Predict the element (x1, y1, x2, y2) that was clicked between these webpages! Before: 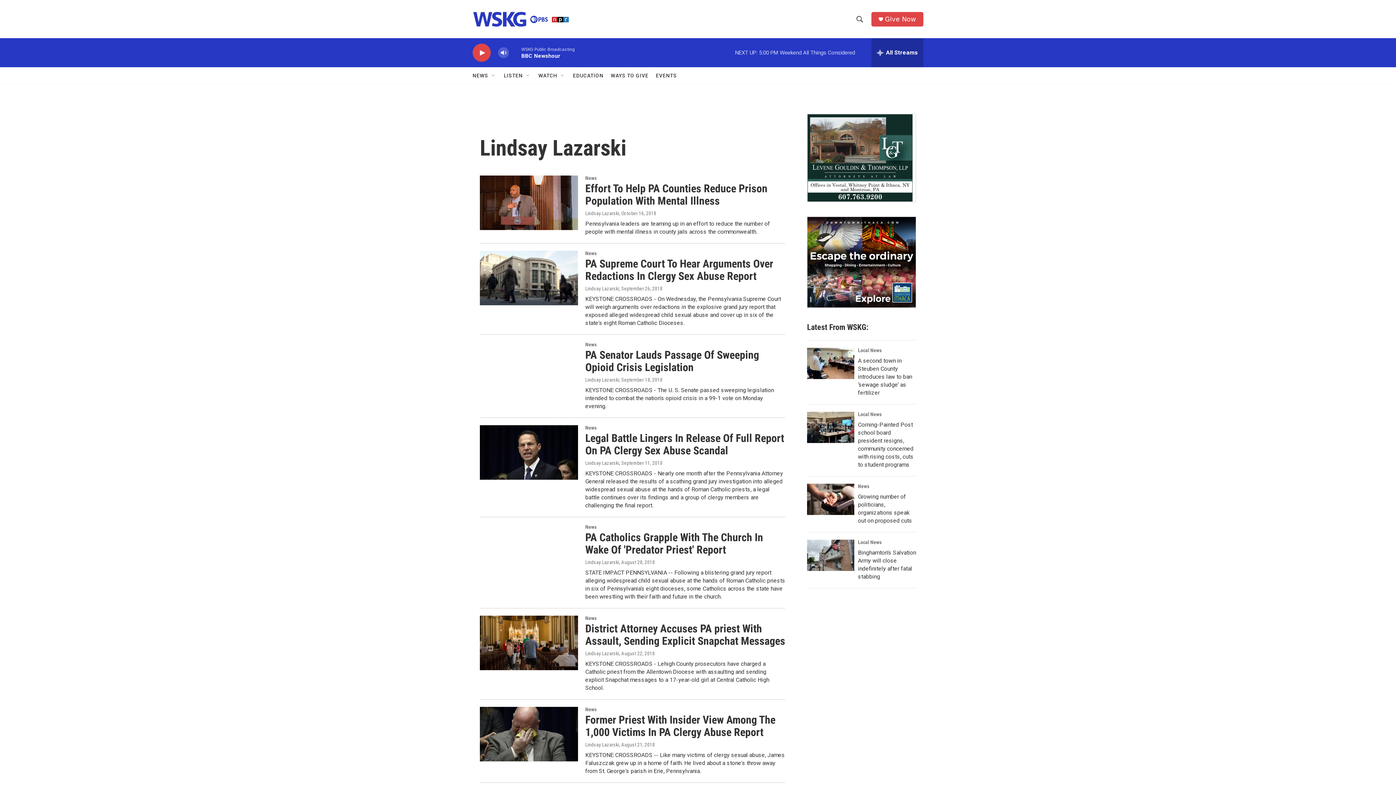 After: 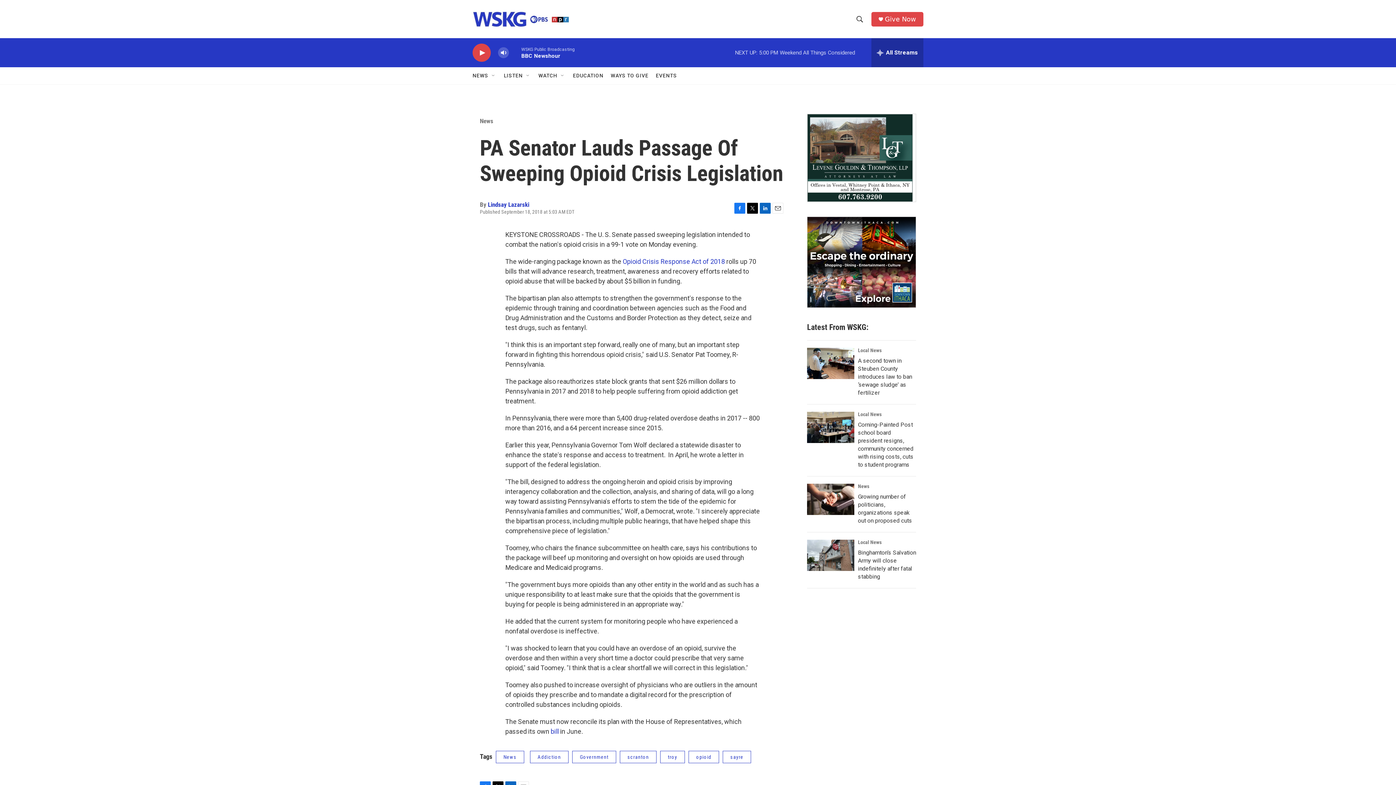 Action: bbox: (585, 348, 759, 373) label: PA Senator Lauds Passage Of Sweeping Opioid Crisis Legislation